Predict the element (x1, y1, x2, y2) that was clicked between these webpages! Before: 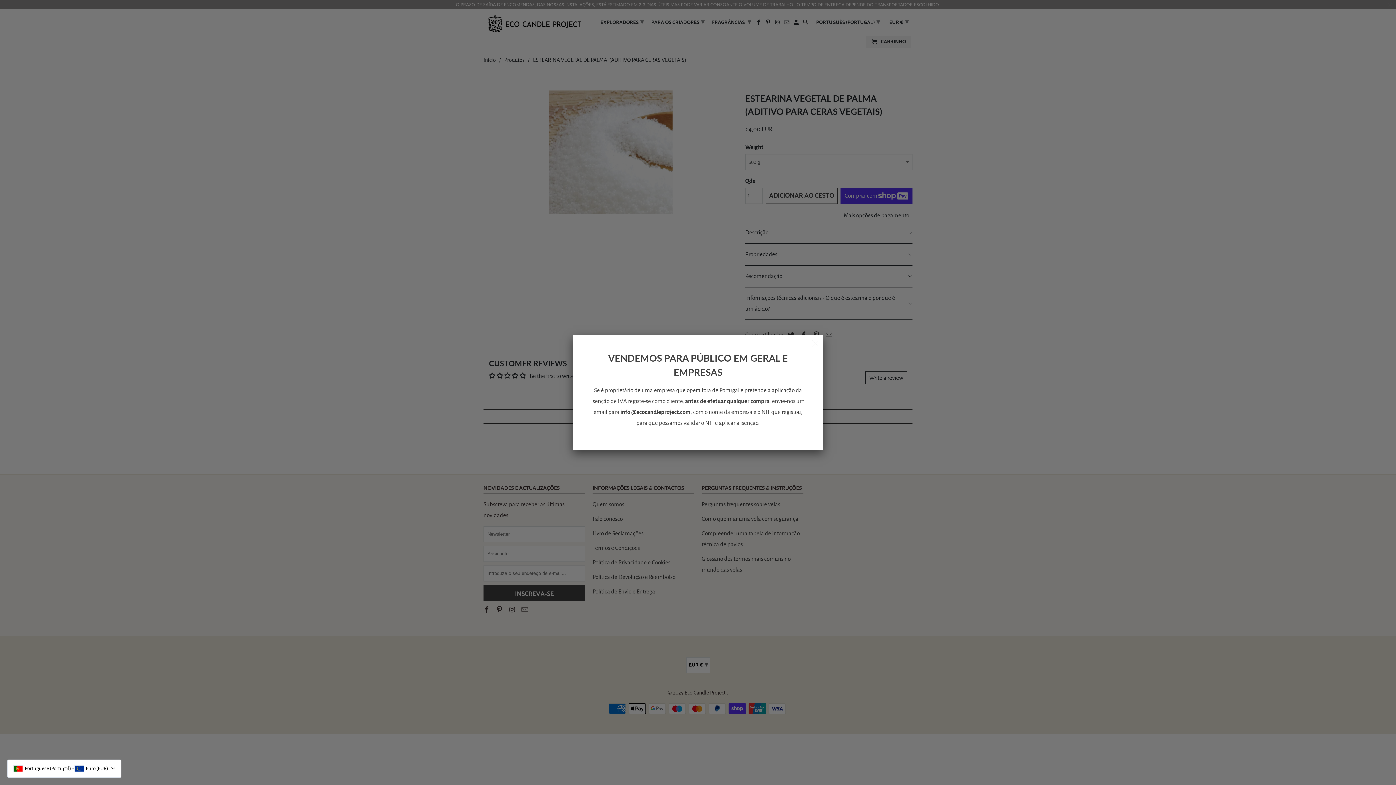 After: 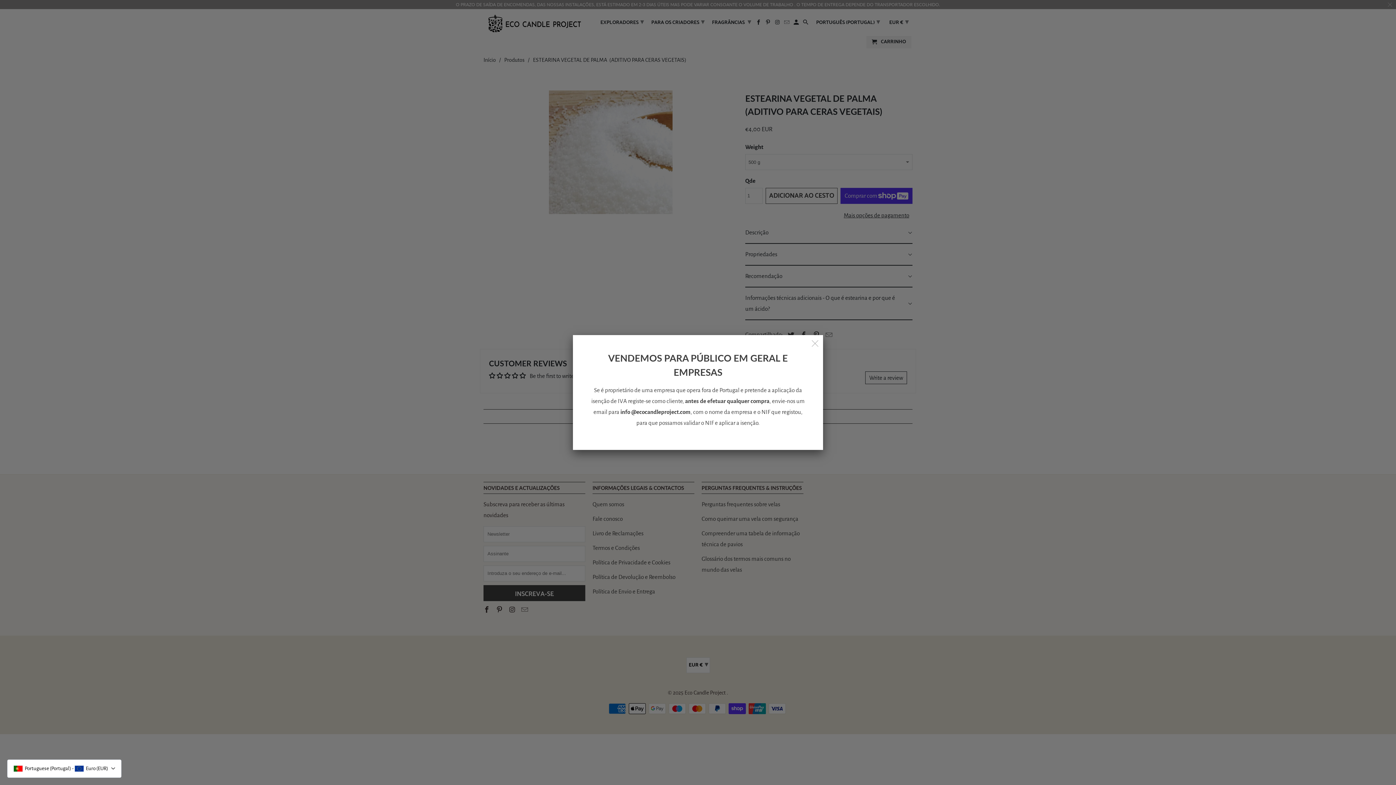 Action: label: info @ecocandleproject.com bbox: (620, 409, 690, 415)